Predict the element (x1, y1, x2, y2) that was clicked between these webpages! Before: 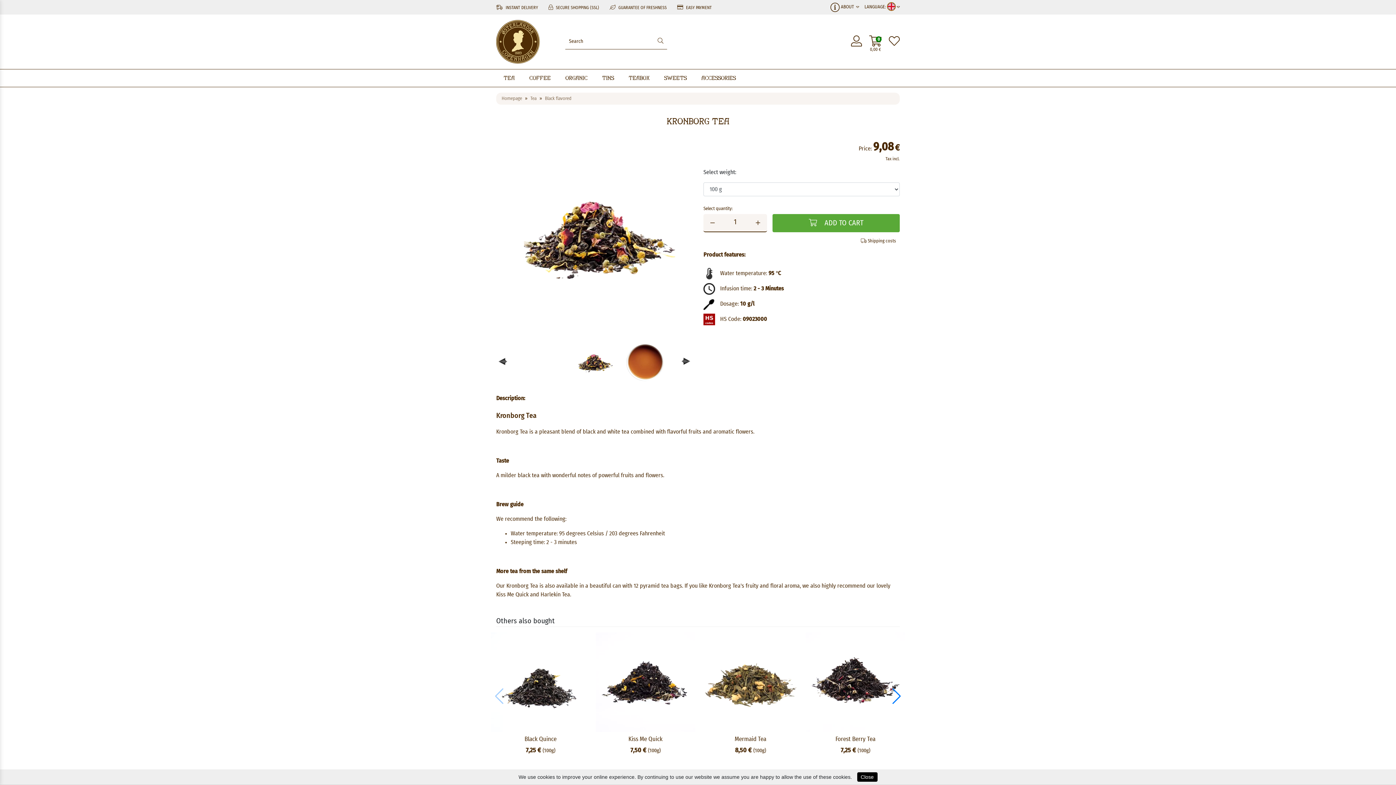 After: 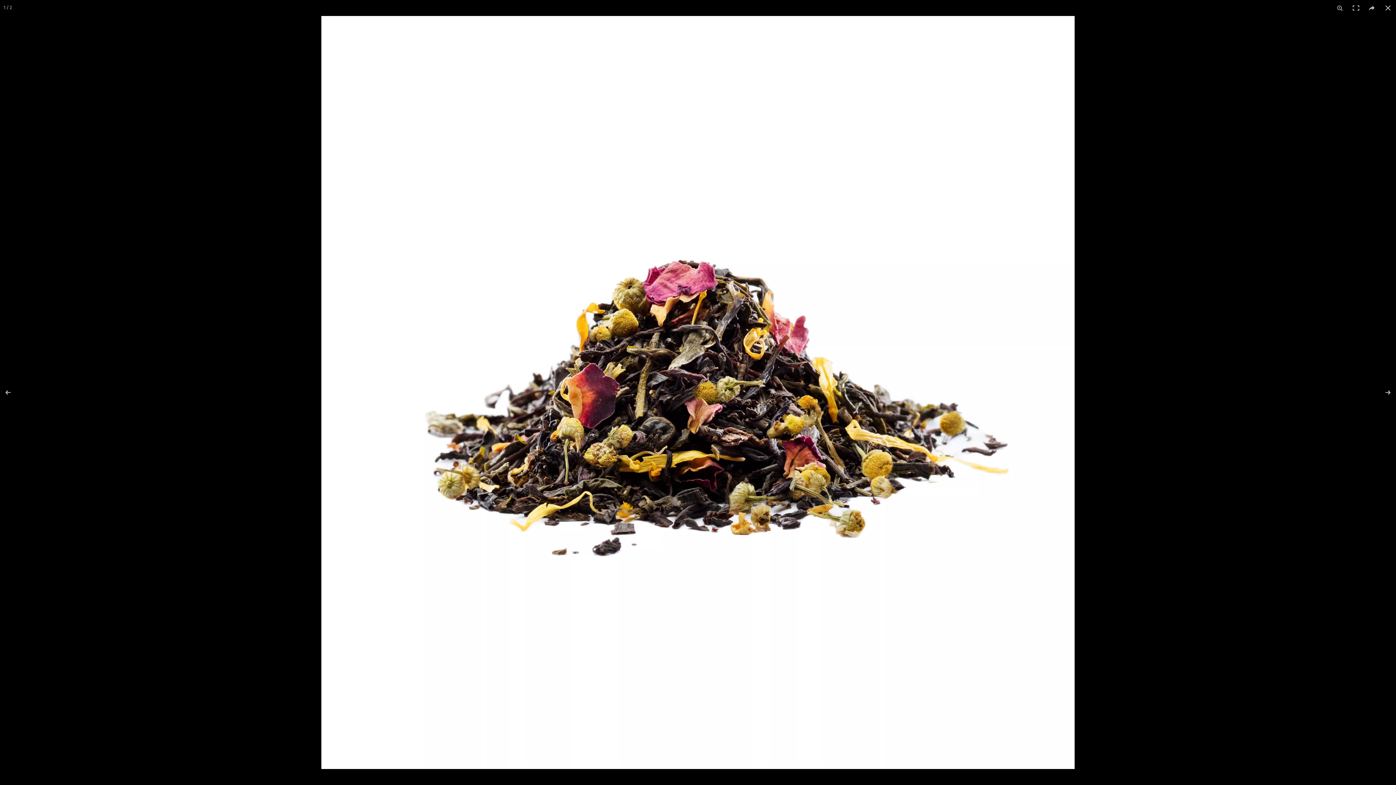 Action: bbox: (496, 138, 692, 334)